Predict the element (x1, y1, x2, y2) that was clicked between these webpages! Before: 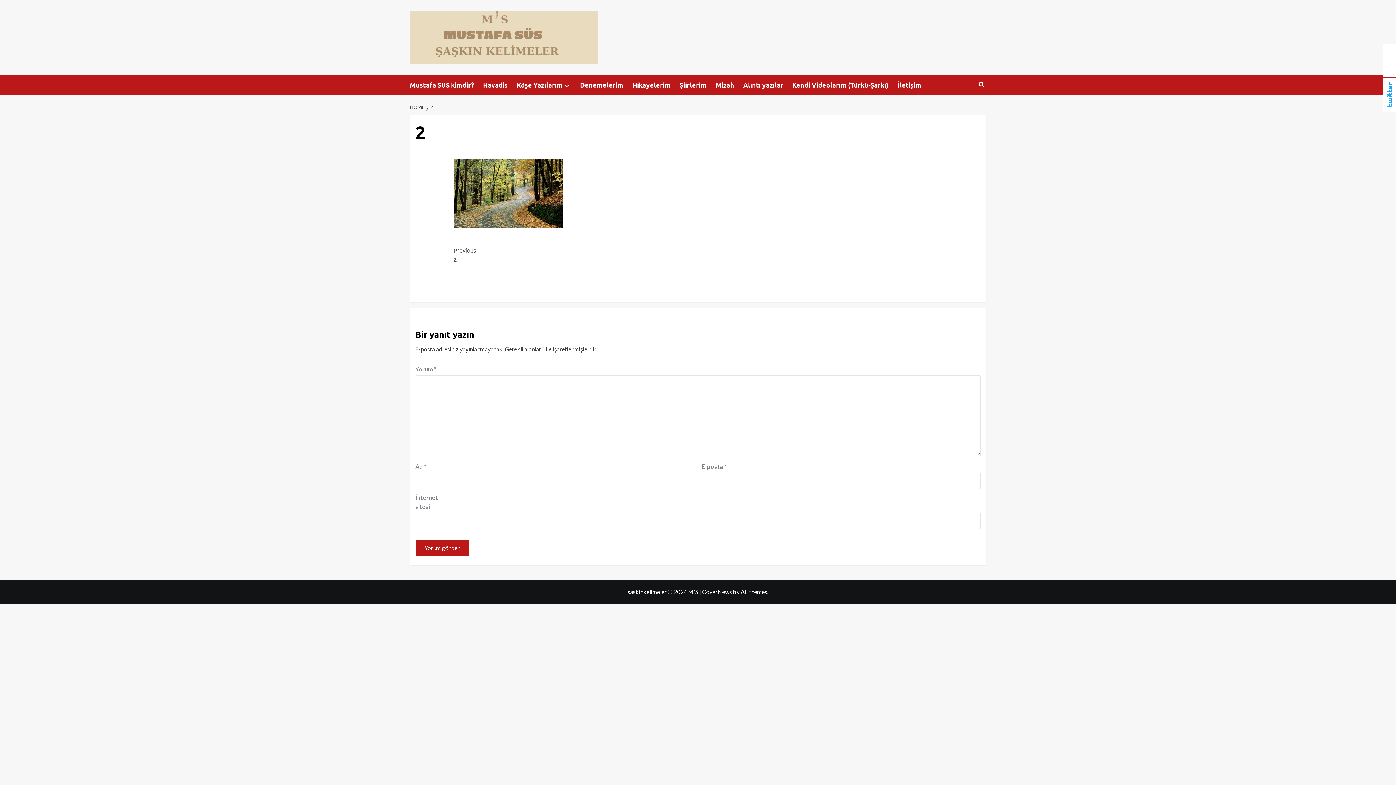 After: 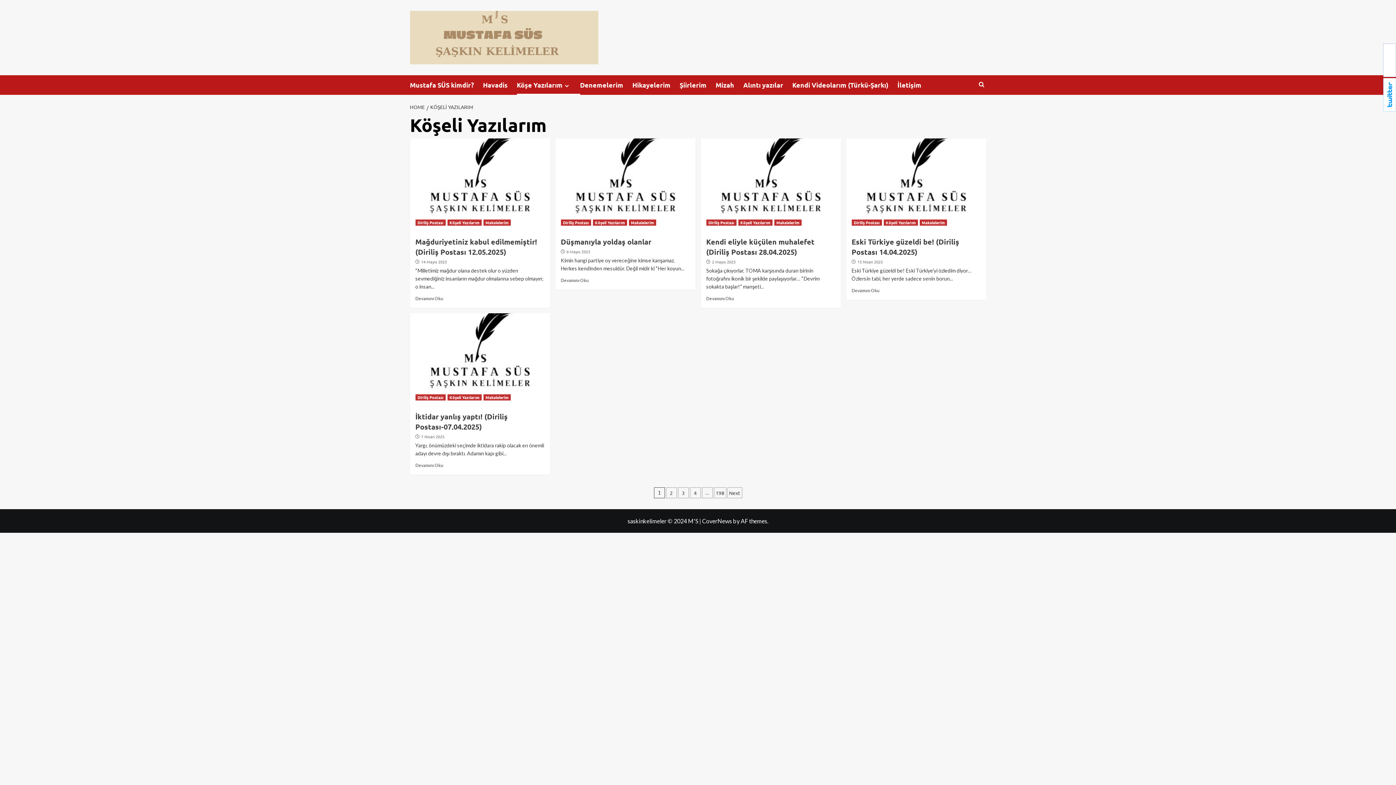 Action: bbox: (562, 82, 571, 89)